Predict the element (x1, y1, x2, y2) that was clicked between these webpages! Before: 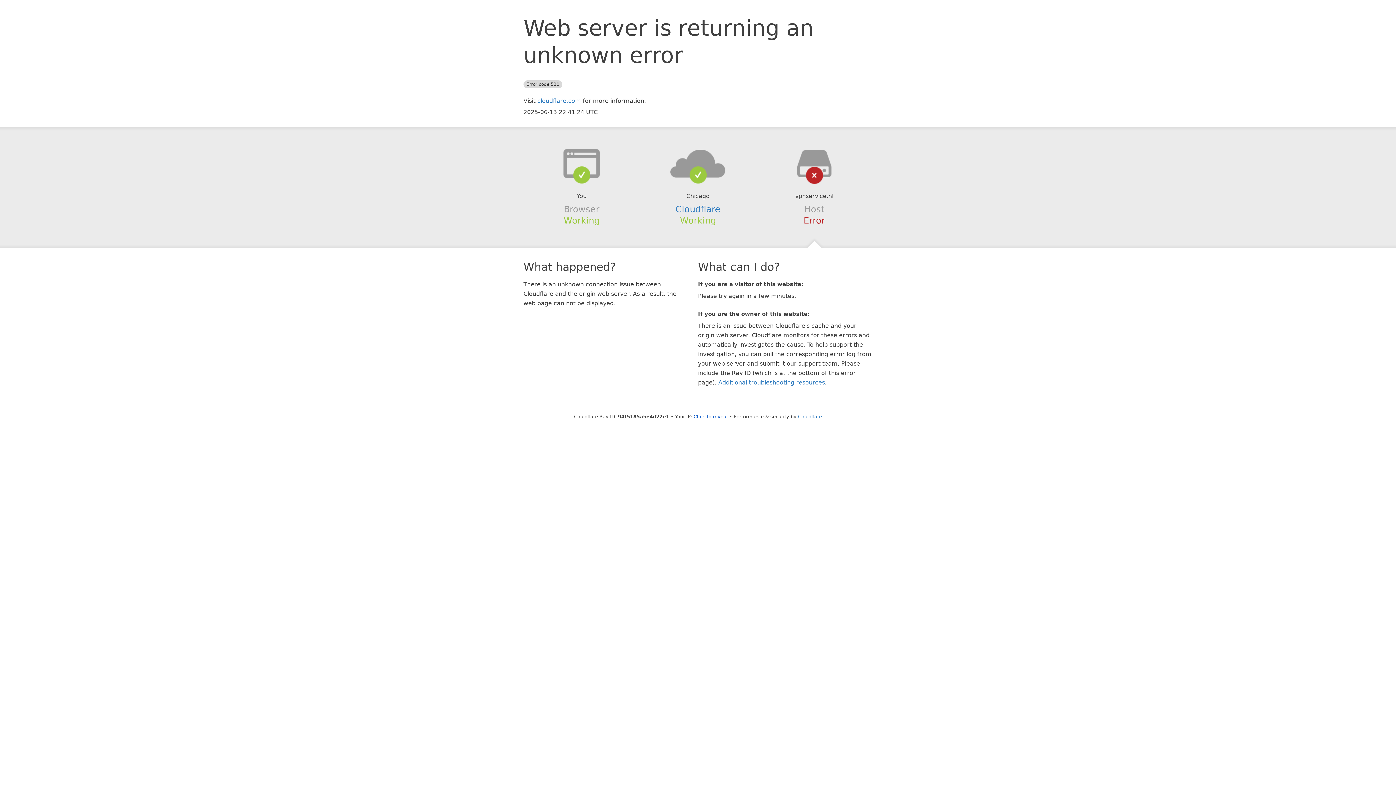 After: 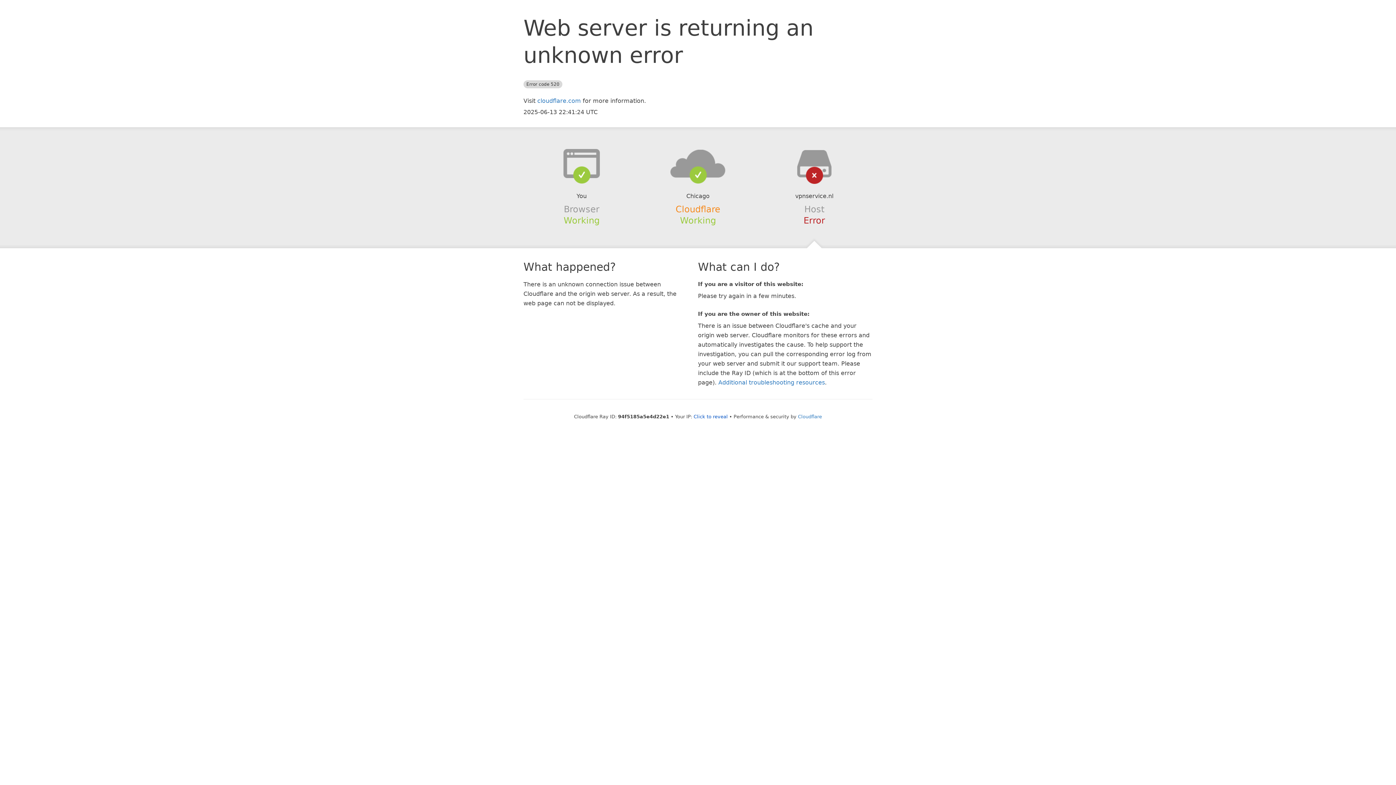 Action: label: Cloudflare bbox: (675, 204, 720, 214)